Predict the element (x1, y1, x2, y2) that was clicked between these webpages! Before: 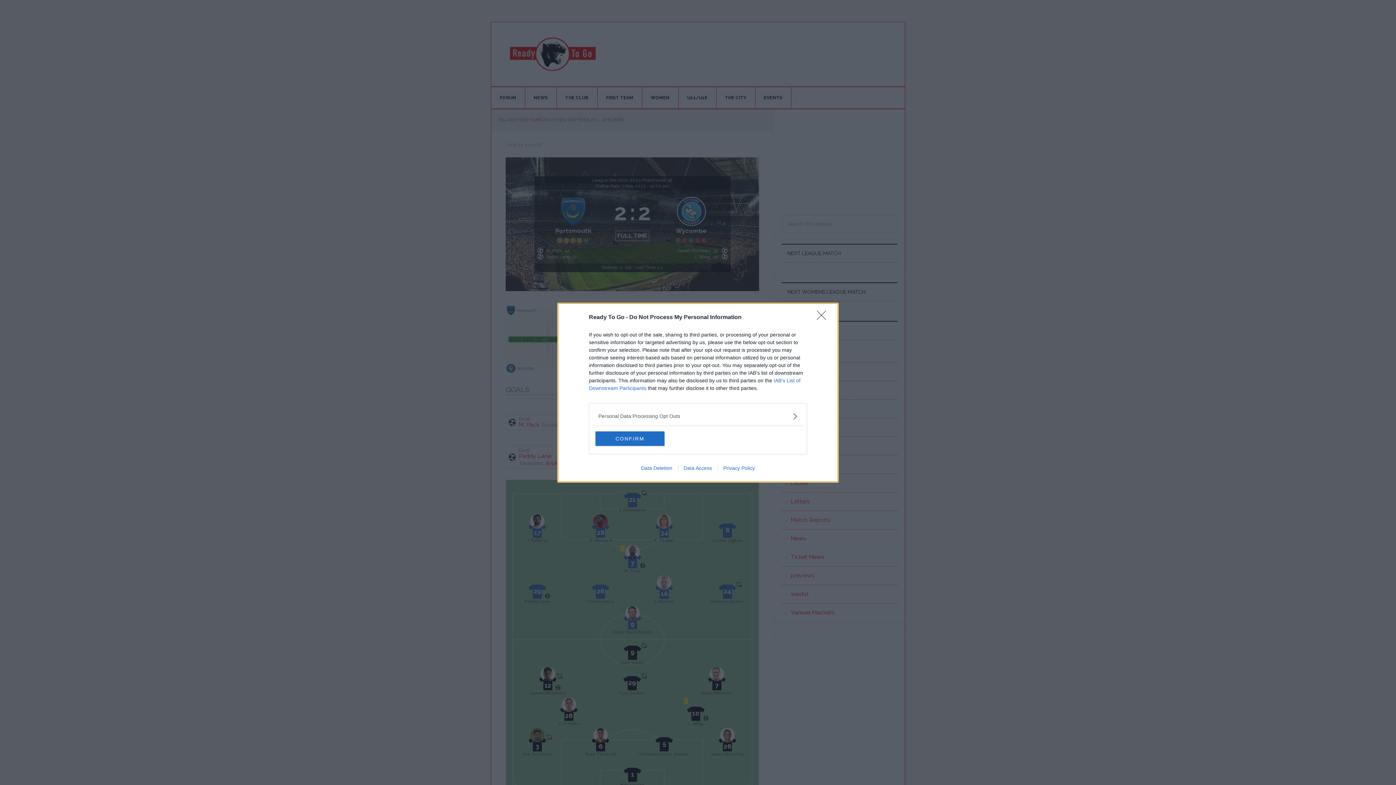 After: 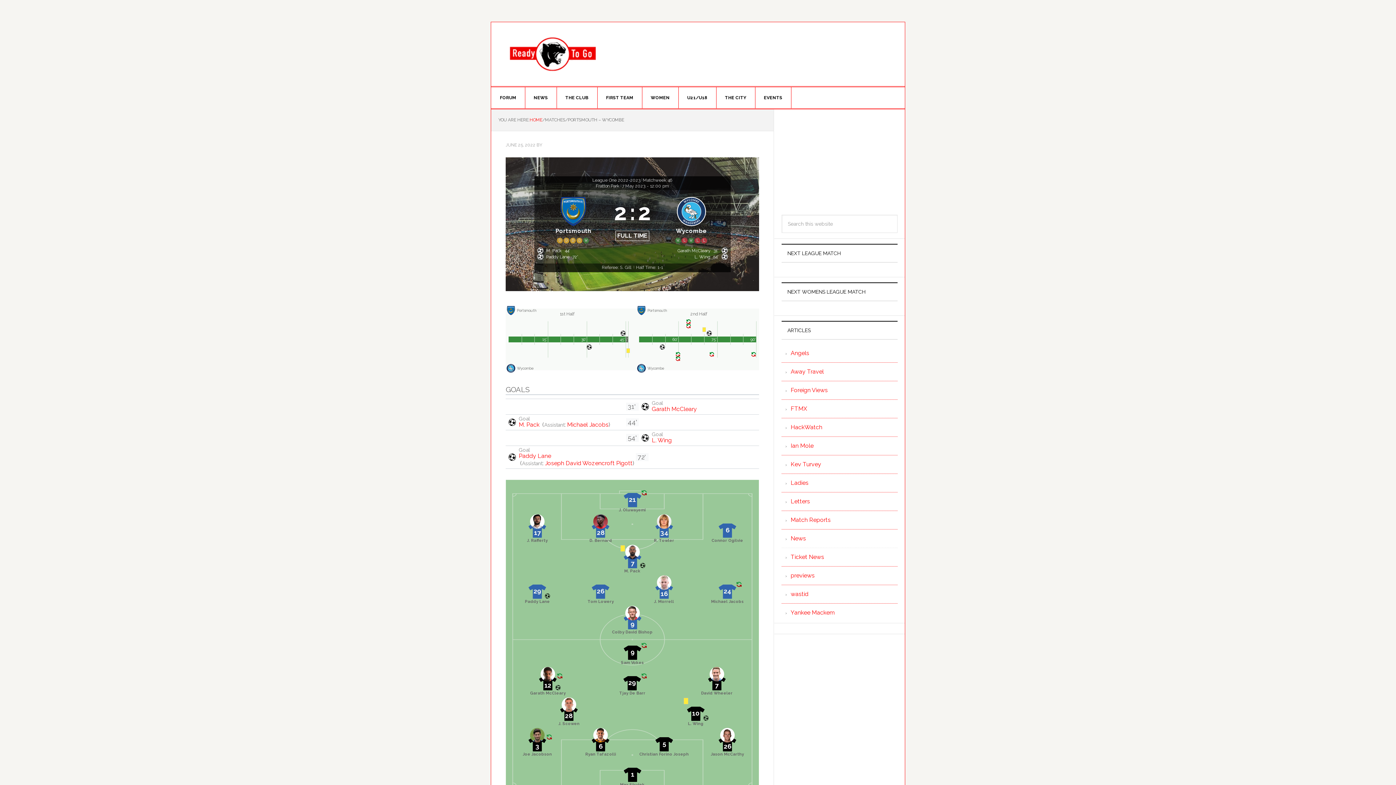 Action: label: Close bbox: (817, 310, 830, 324)